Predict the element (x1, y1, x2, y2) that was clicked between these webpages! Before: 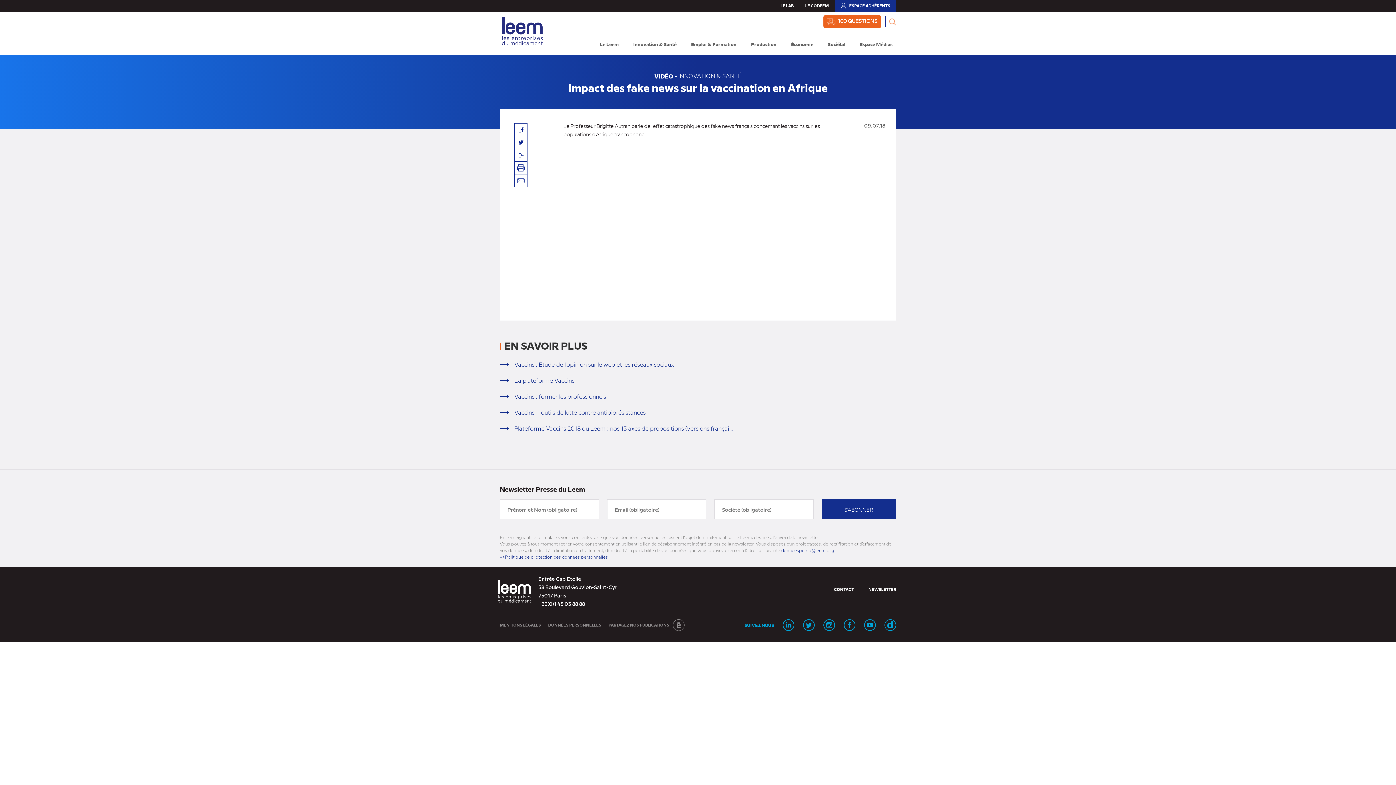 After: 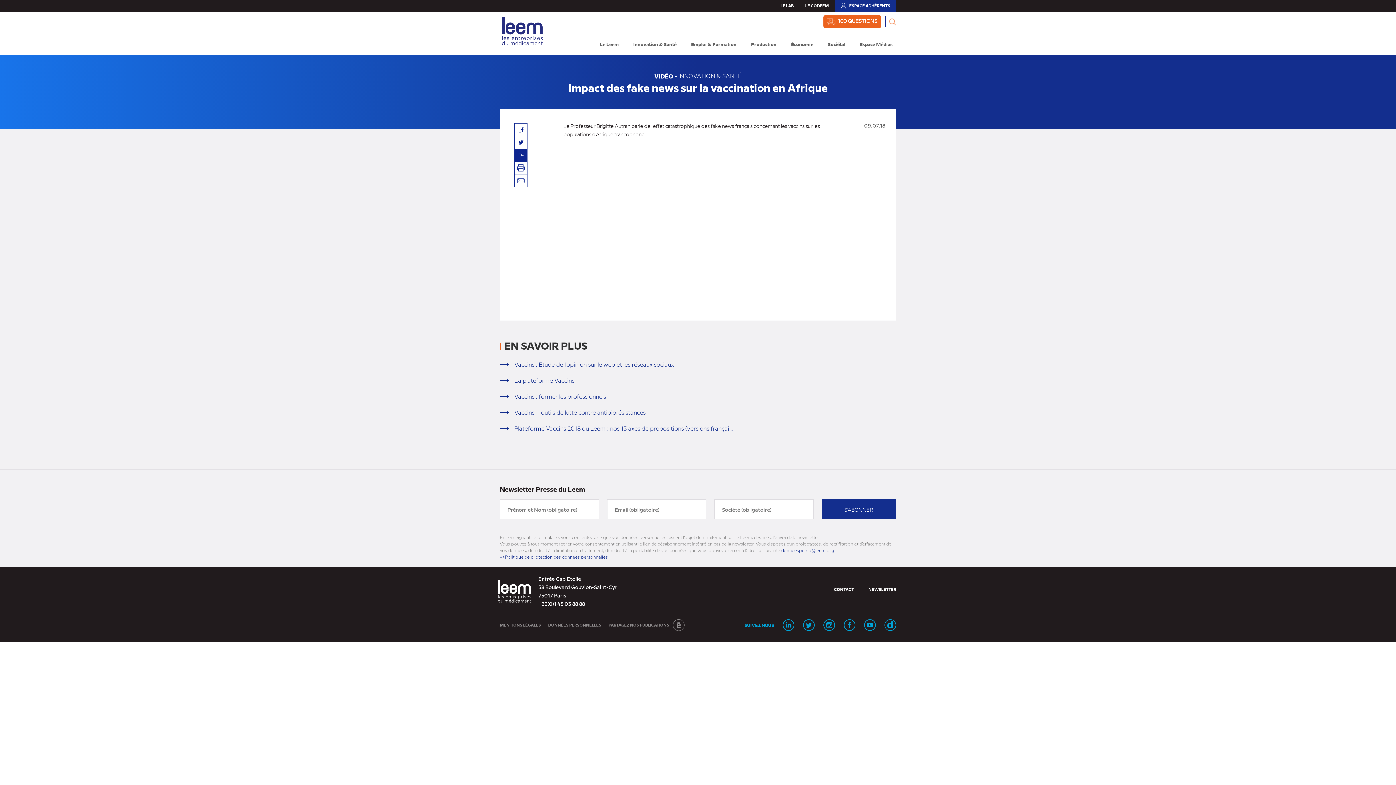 Action: bbox: (514, 148, 527, 161) label: Linkedin